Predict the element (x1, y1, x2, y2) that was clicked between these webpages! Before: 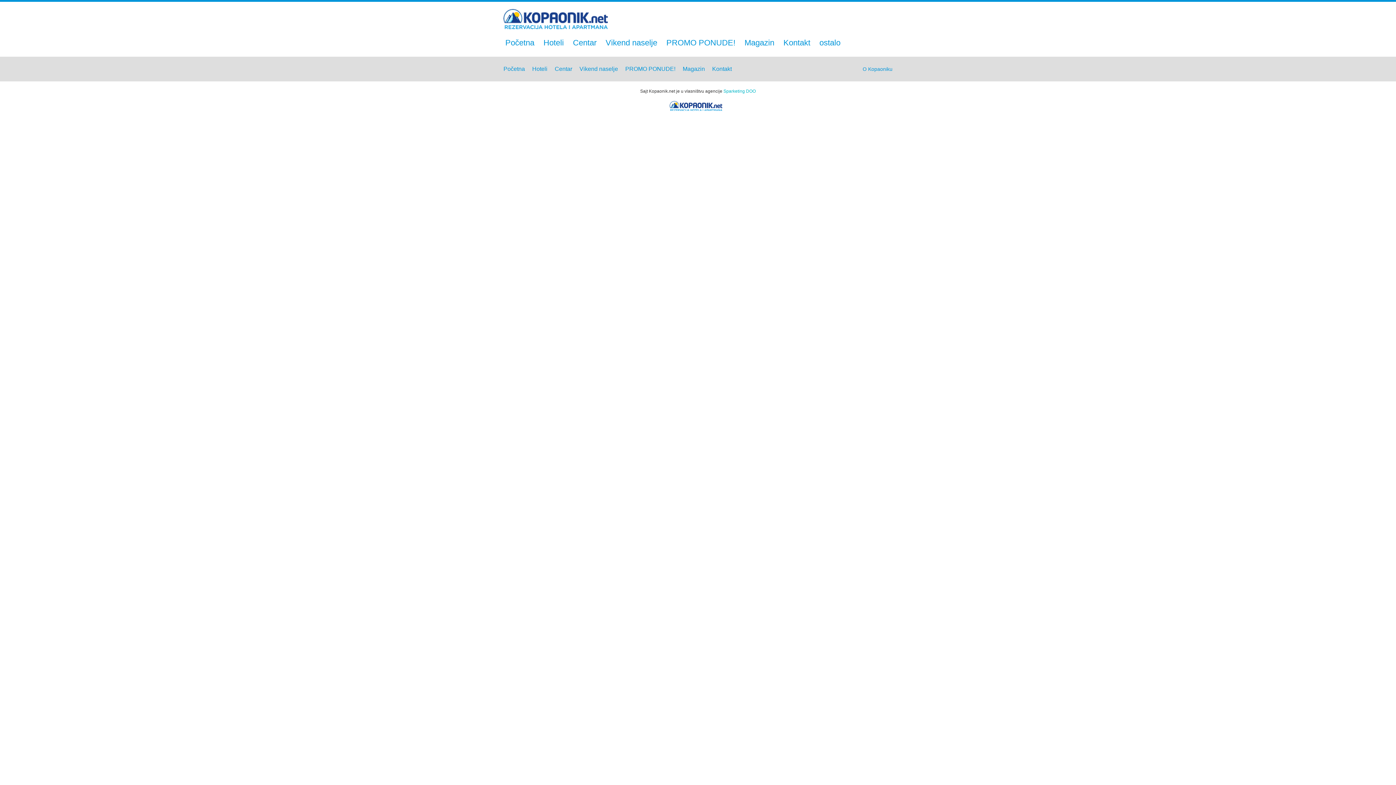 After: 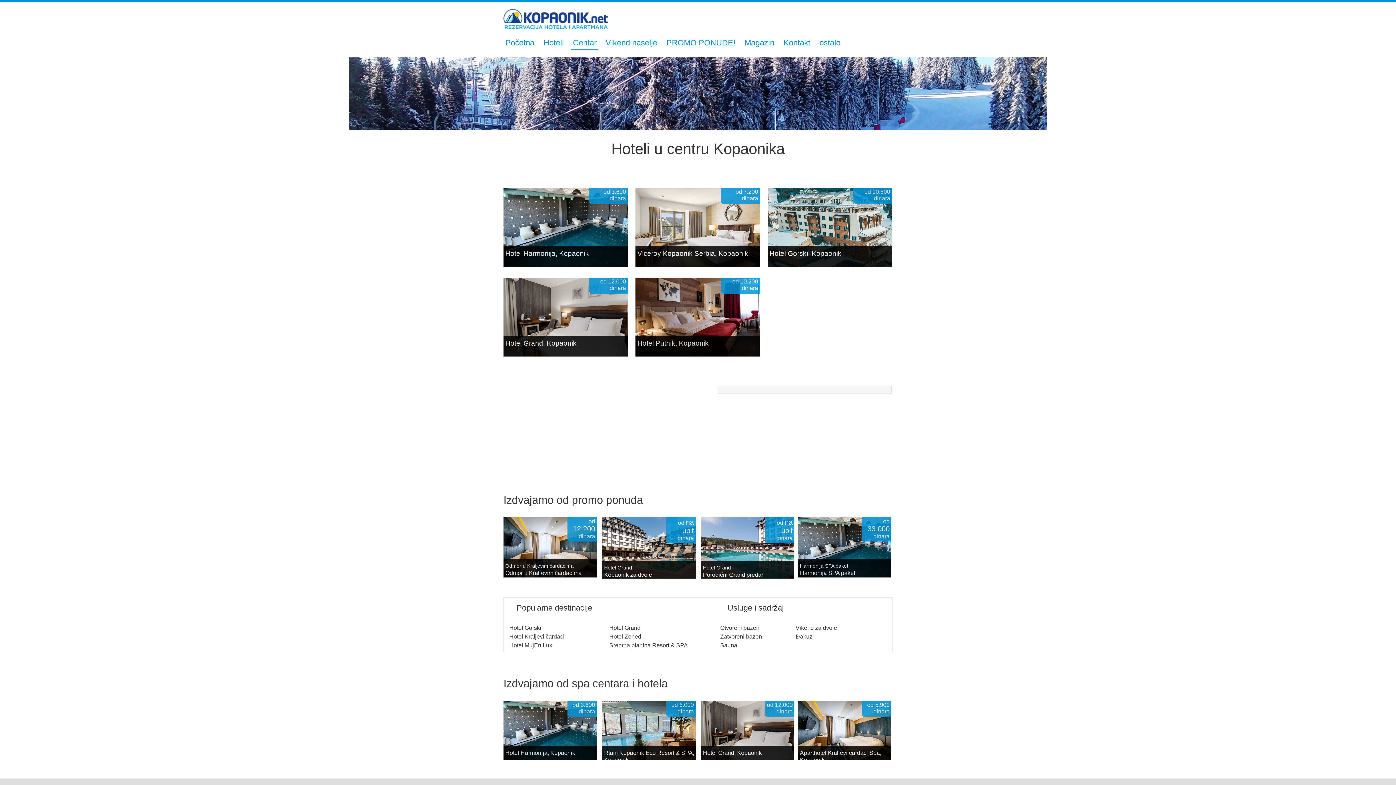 Action: bbox: (554, 65, 572, 72) label: Centar